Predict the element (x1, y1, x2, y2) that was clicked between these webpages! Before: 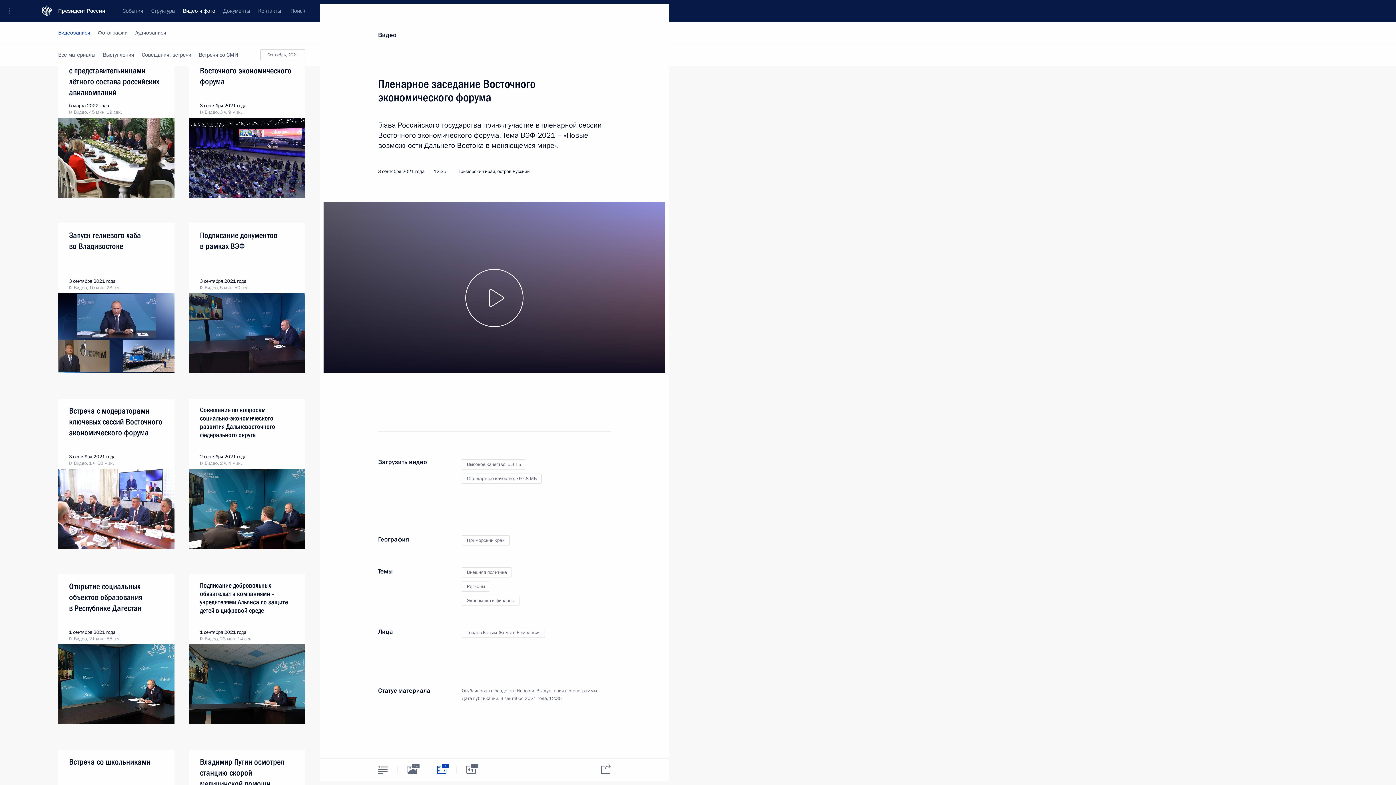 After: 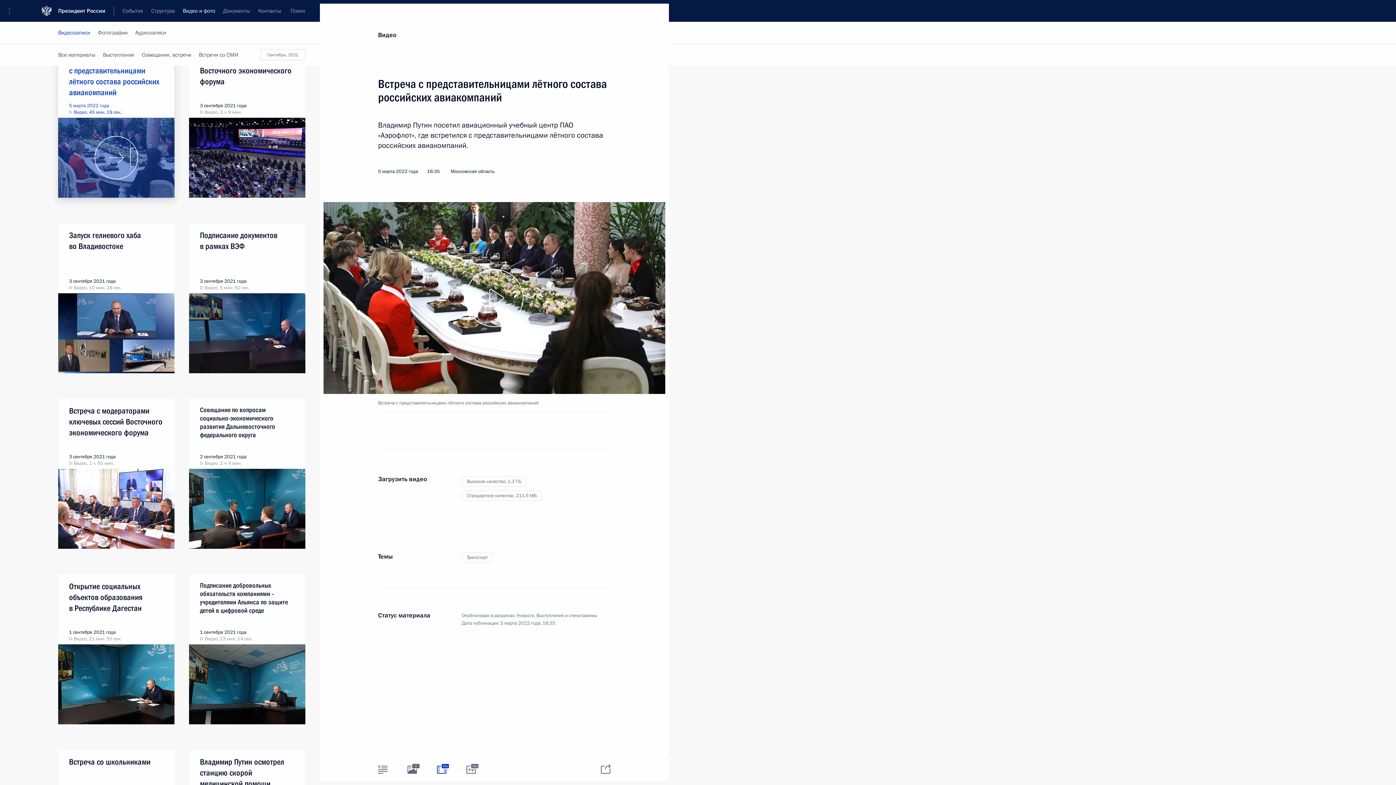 Action: bbox: (58, 117, 174, 197)